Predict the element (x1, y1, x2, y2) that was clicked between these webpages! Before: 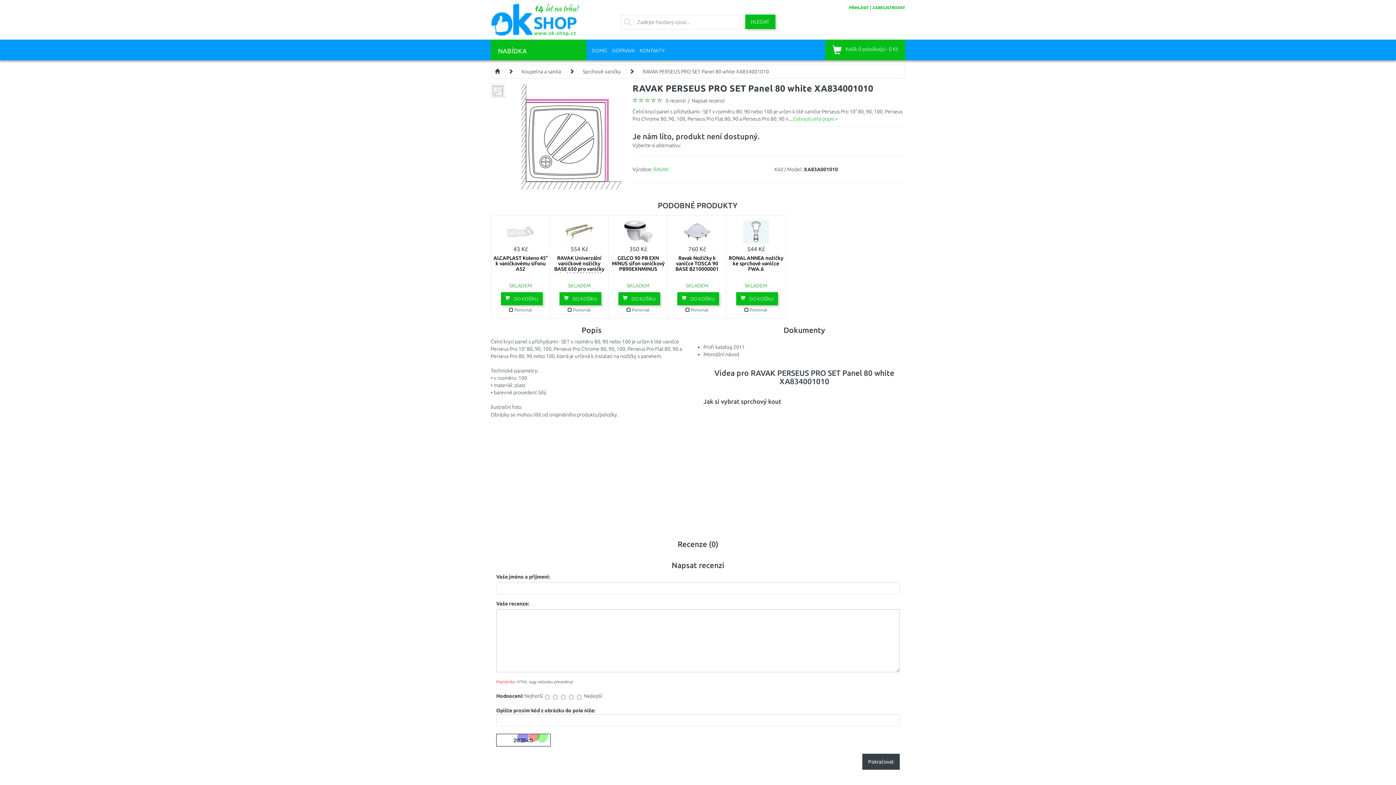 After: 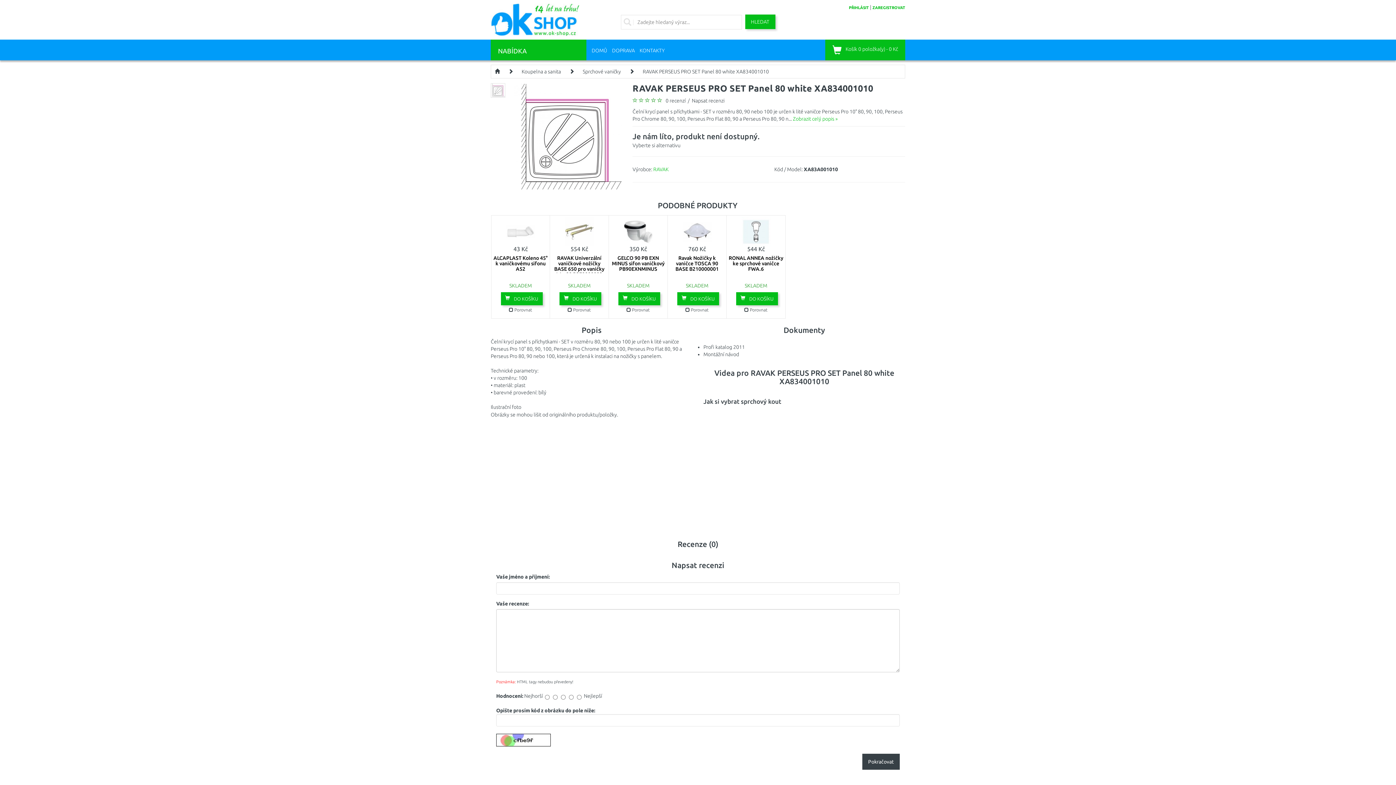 Action: label: RAVAK PERSEUS PRO SET Panel 80 white XA834001010 bbox: (642, 68, 769, 74)